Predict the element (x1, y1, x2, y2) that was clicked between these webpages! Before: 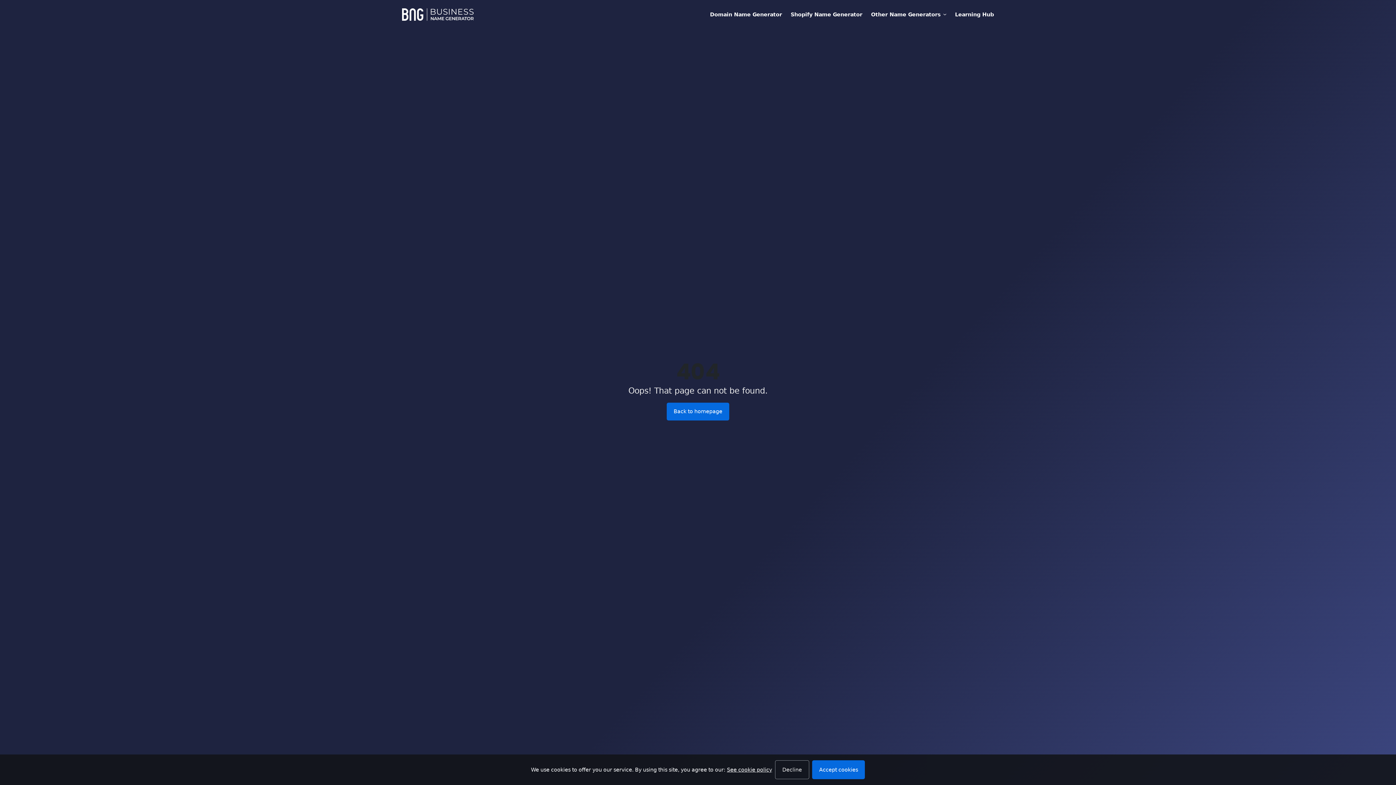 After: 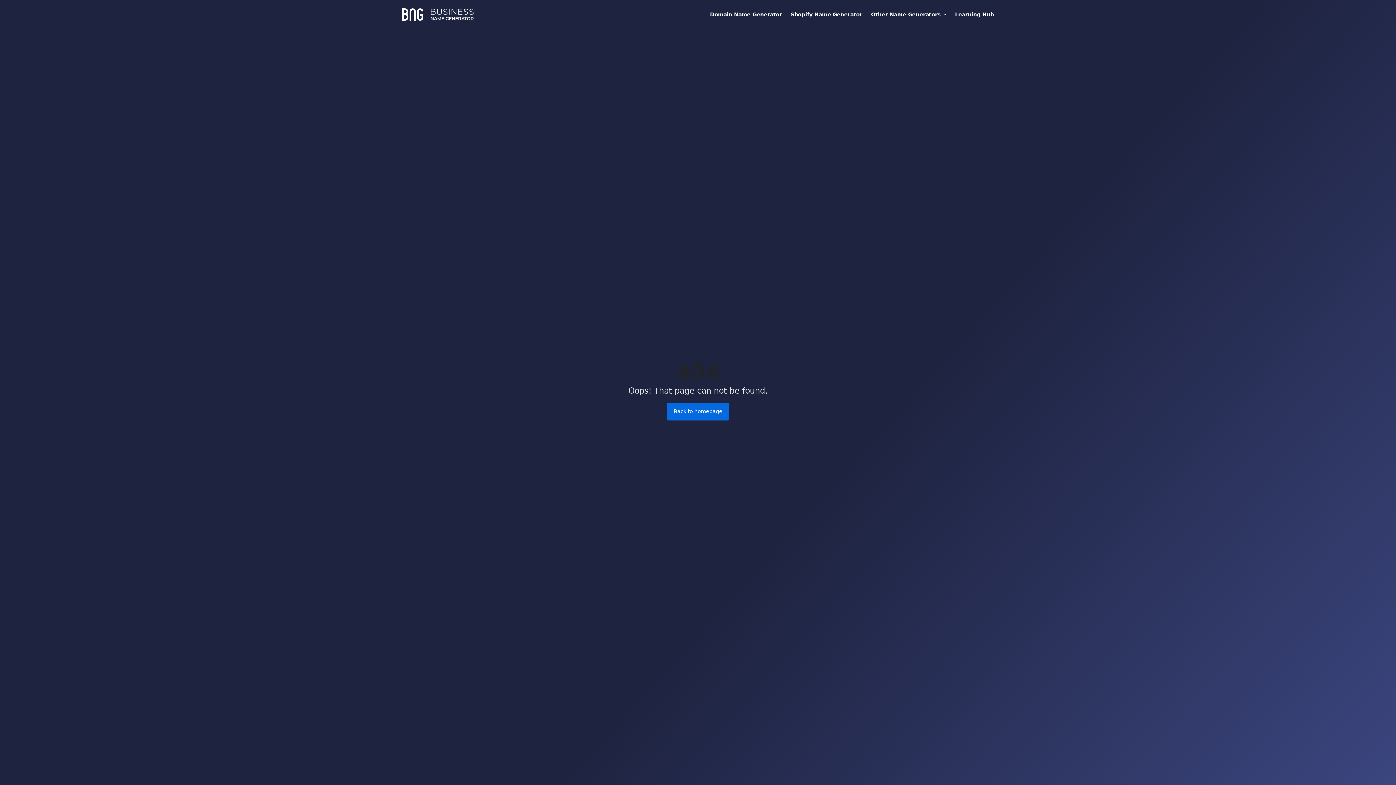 Action: label: Accept cookies bbox: (812, 760, 865, 779)